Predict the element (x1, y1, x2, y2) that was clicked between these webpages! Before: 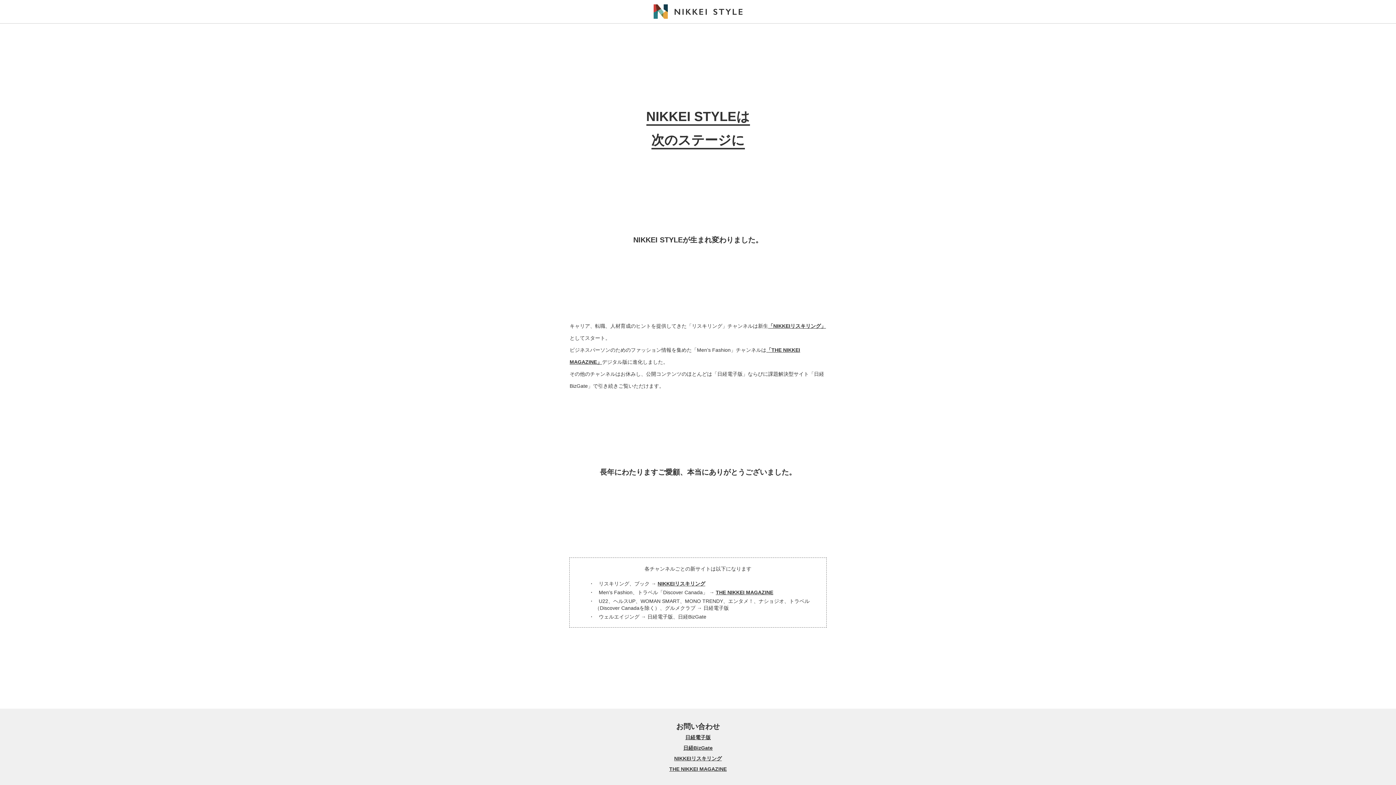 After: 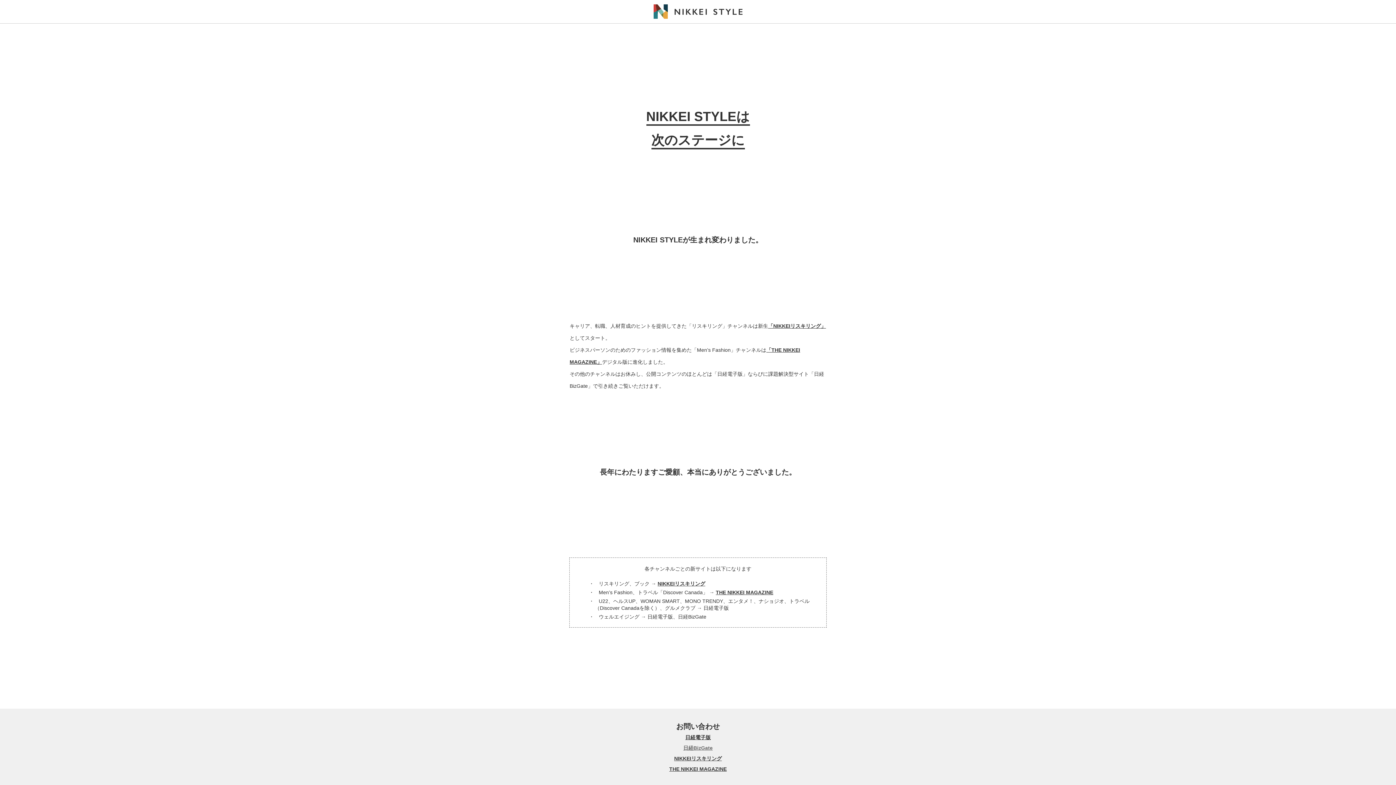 Action: bbox: (683, 741, 712, 751) label: 日経BizGate